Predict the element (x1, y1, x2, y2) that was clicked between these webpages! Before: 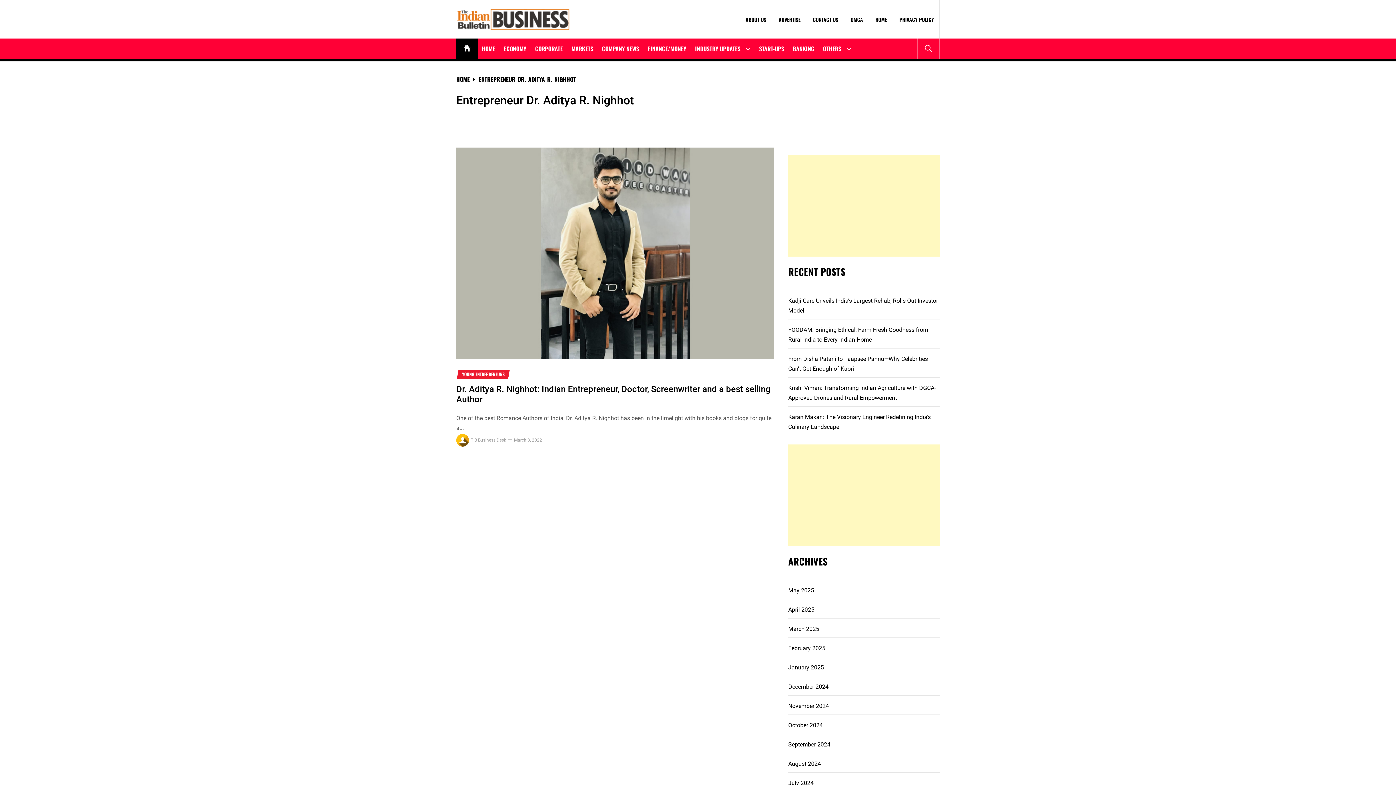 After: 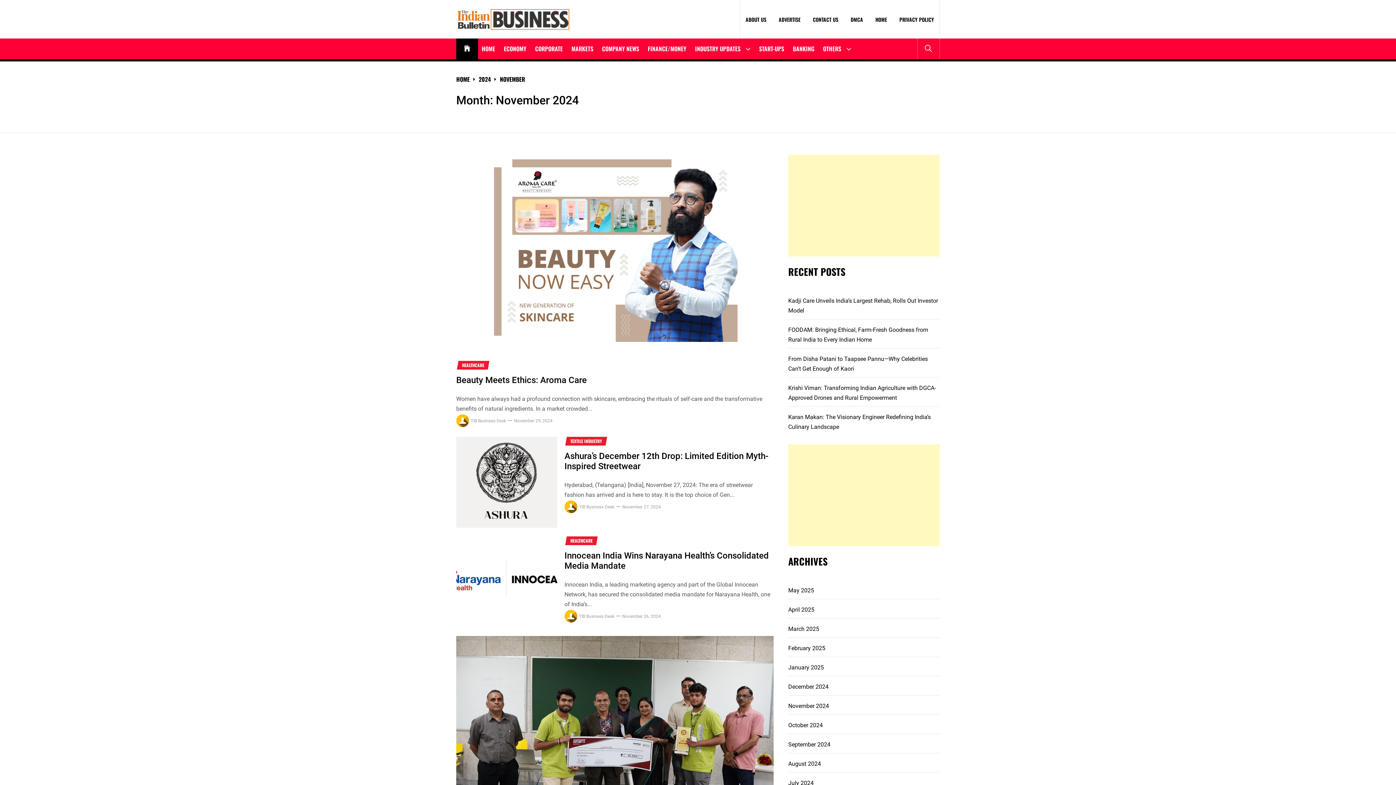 Action: label: November 2024 bbox: (788, 702, 829, 709)